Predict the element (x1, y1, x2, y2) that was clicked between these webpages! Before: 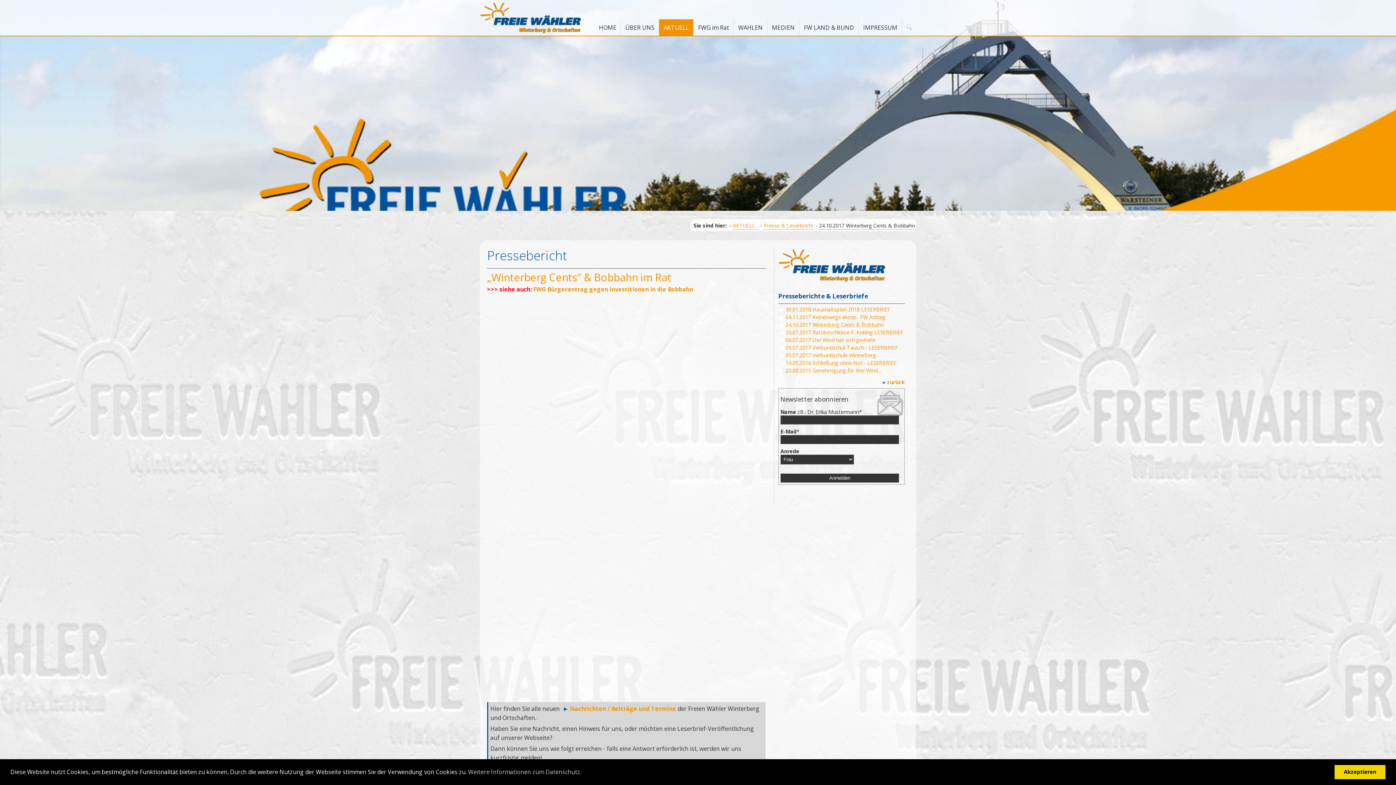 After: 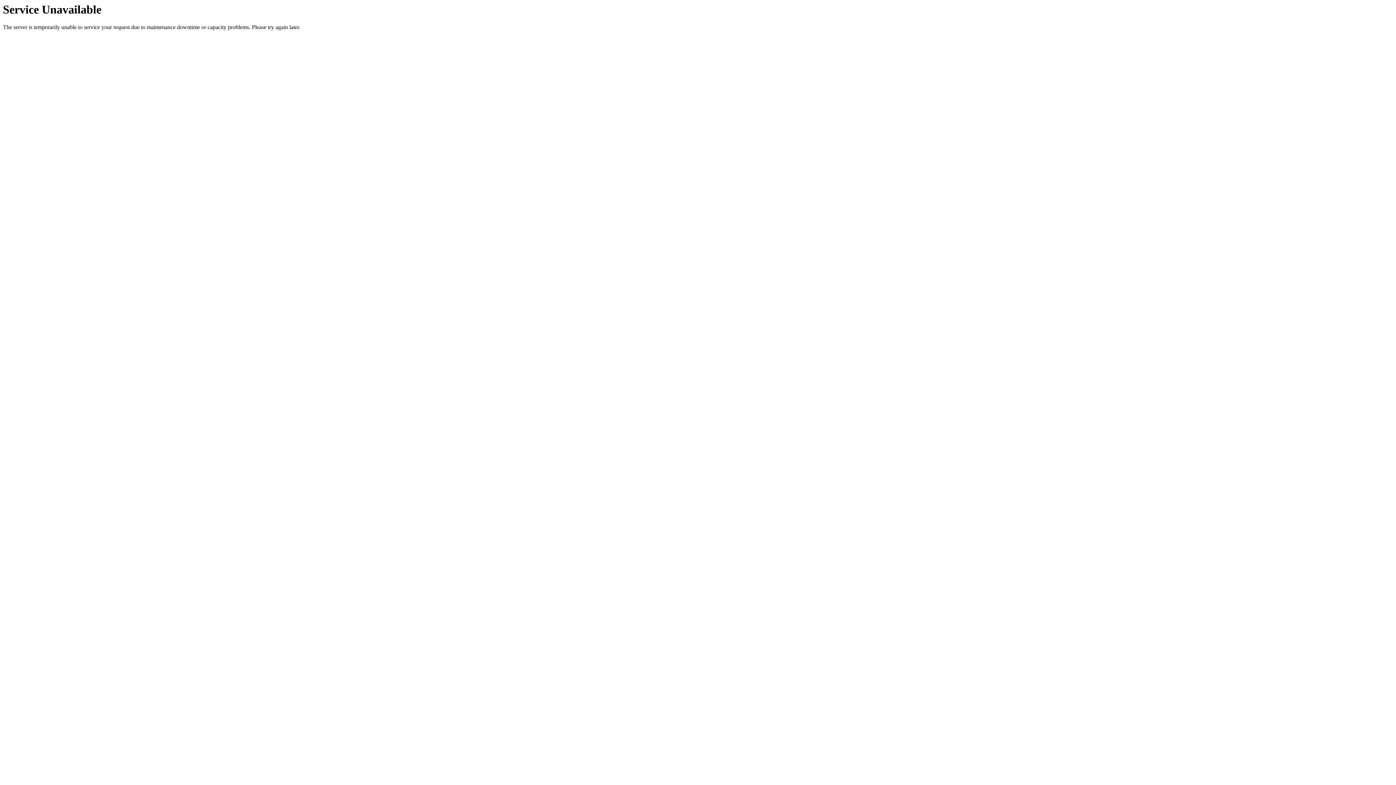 Action: bbox: (570, 705, 676, 713) label: Nachrichten / Beiträge und Termine